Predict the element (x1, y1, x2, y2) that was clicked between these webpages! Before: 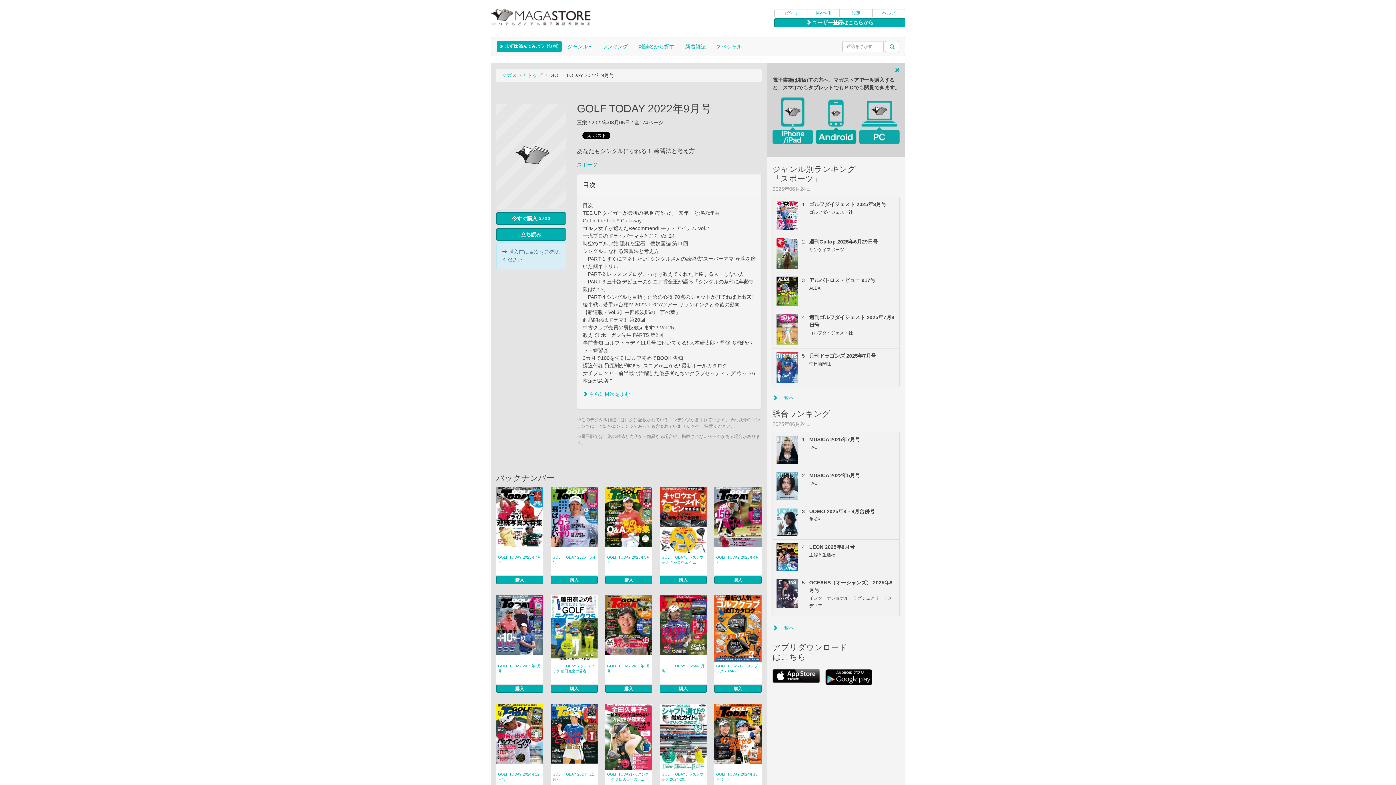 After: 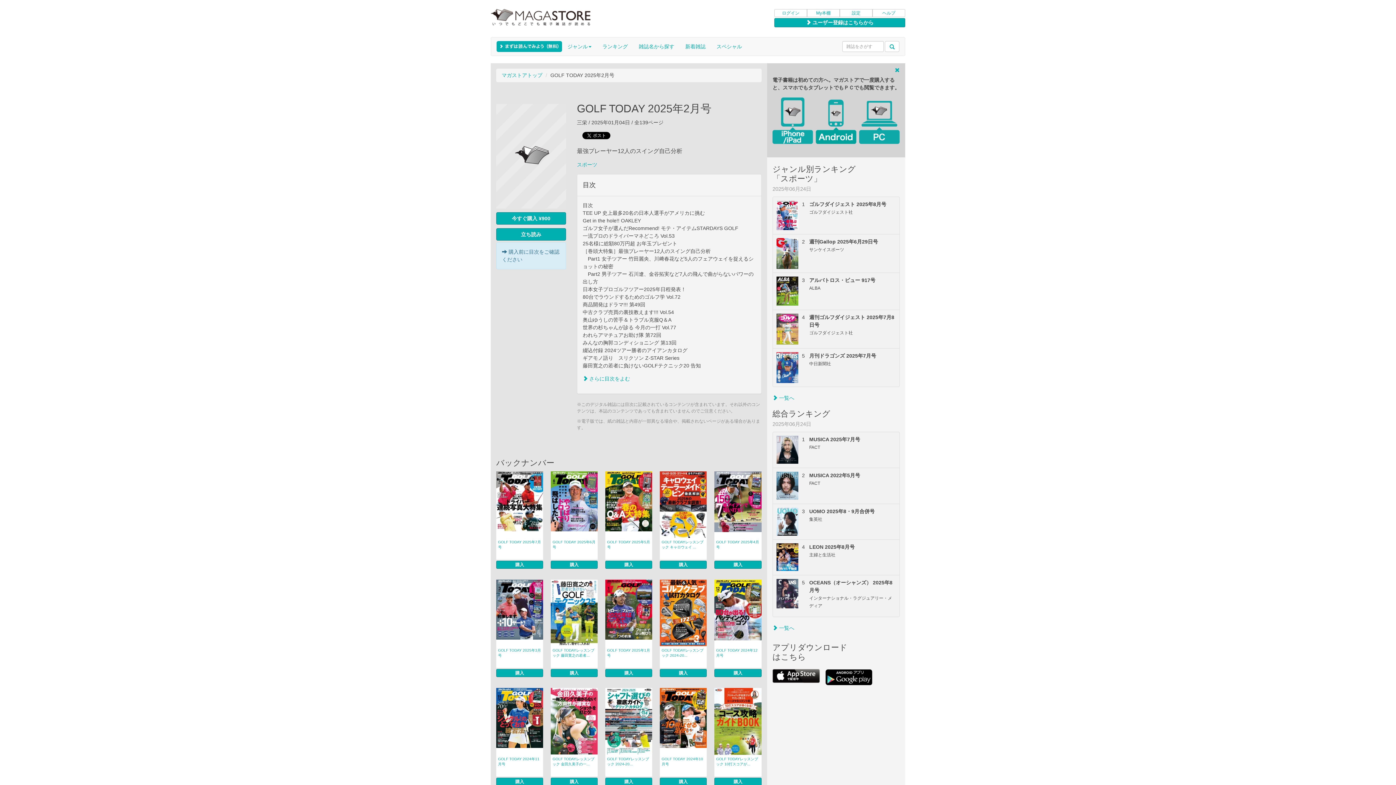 Action: bbox: (605, 595, 652, 655)